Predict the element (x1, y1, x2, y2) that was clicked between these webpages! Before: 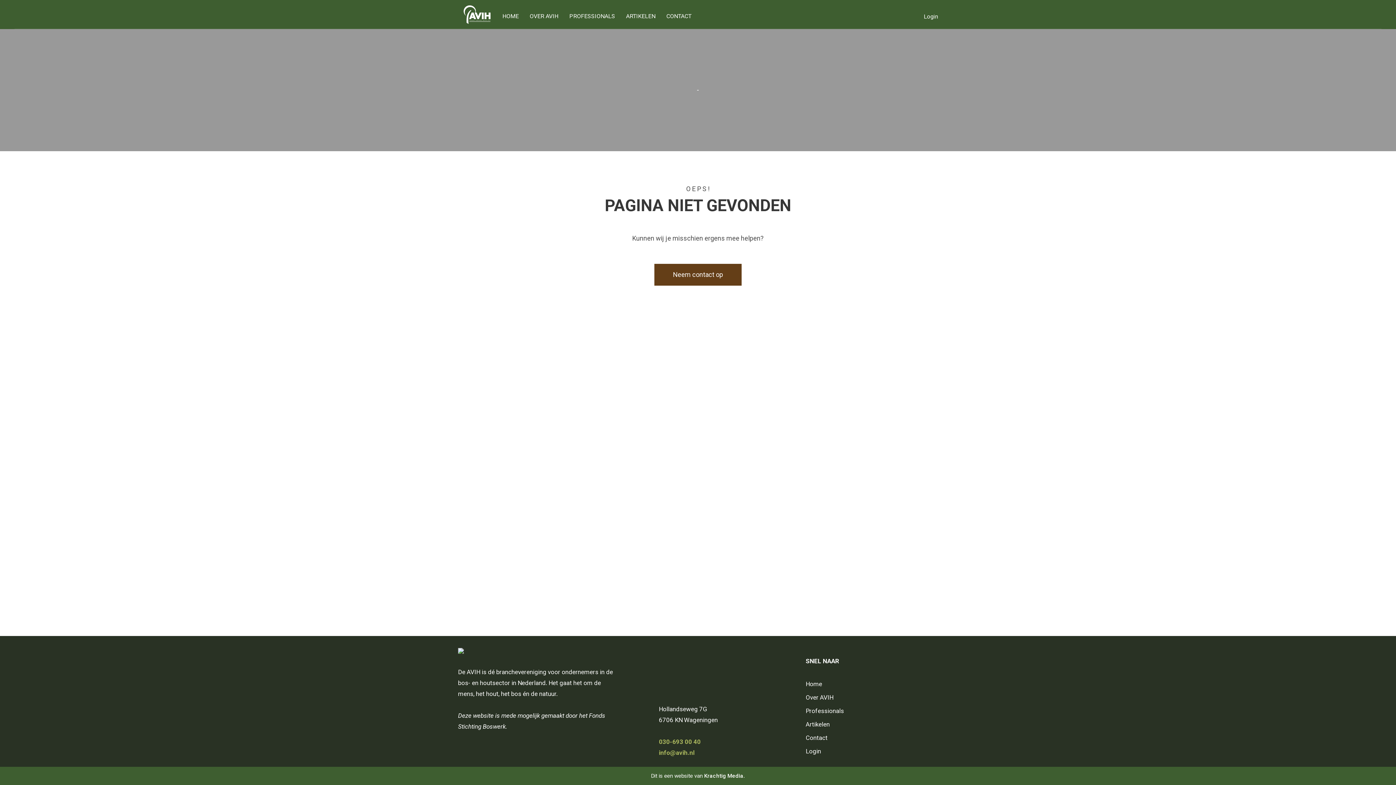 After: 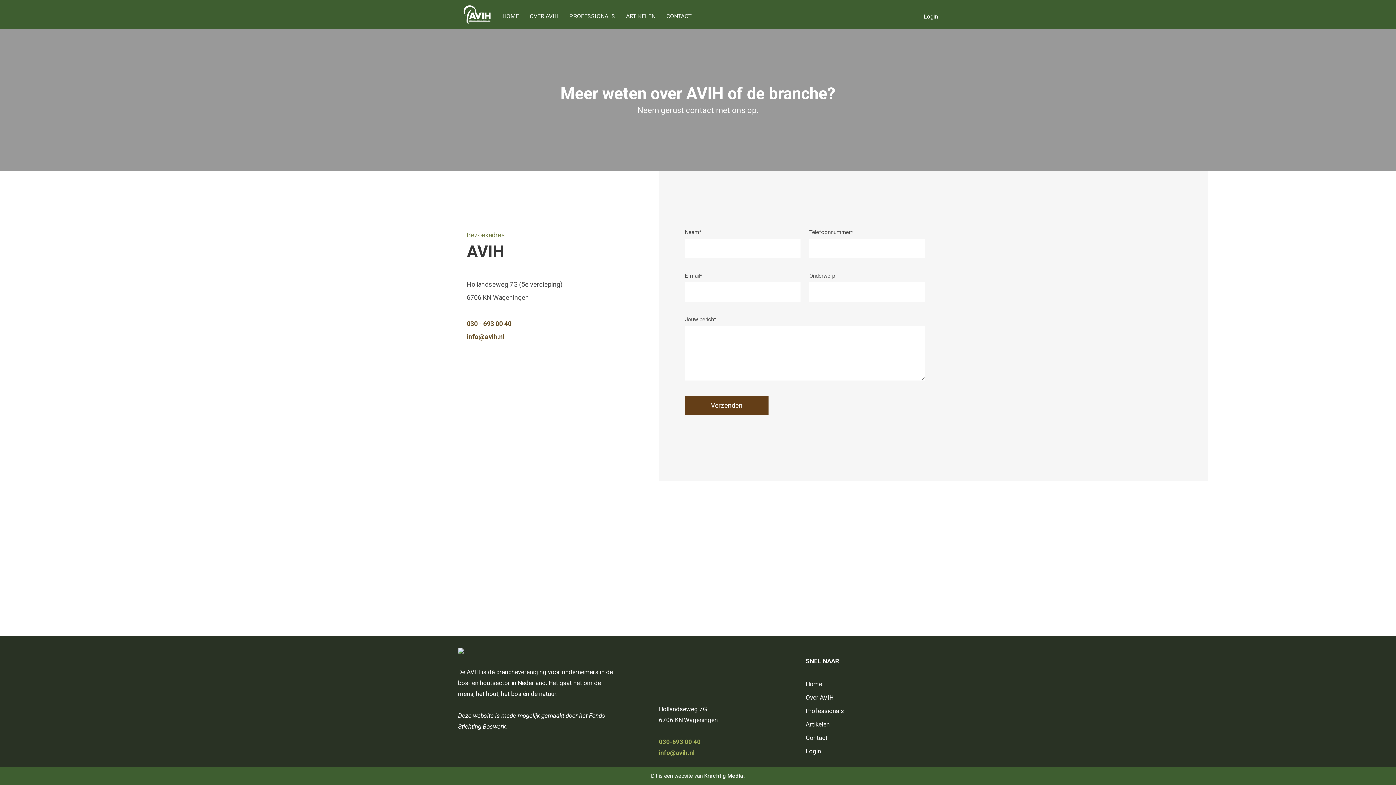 Action: bbox: (805, 731, 933, 745) label: Contact